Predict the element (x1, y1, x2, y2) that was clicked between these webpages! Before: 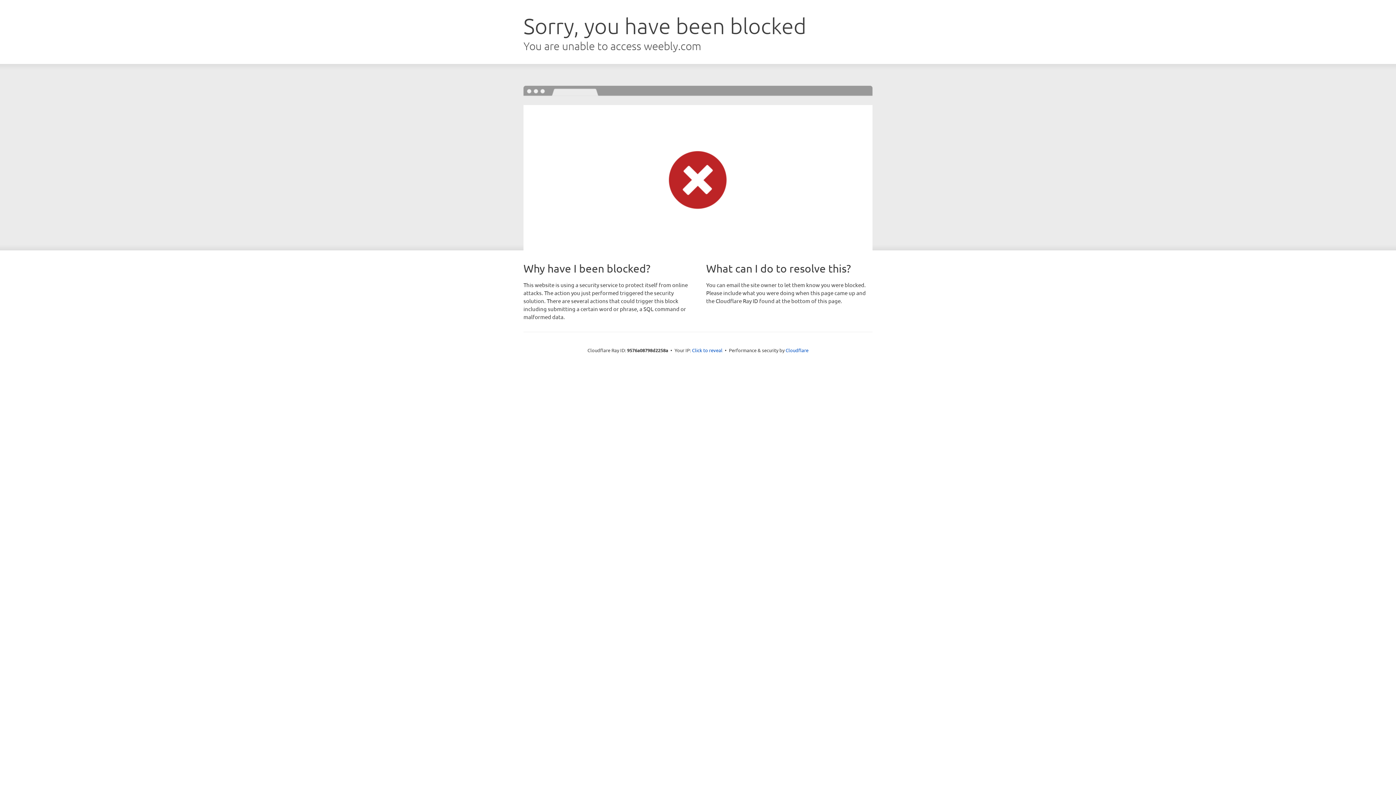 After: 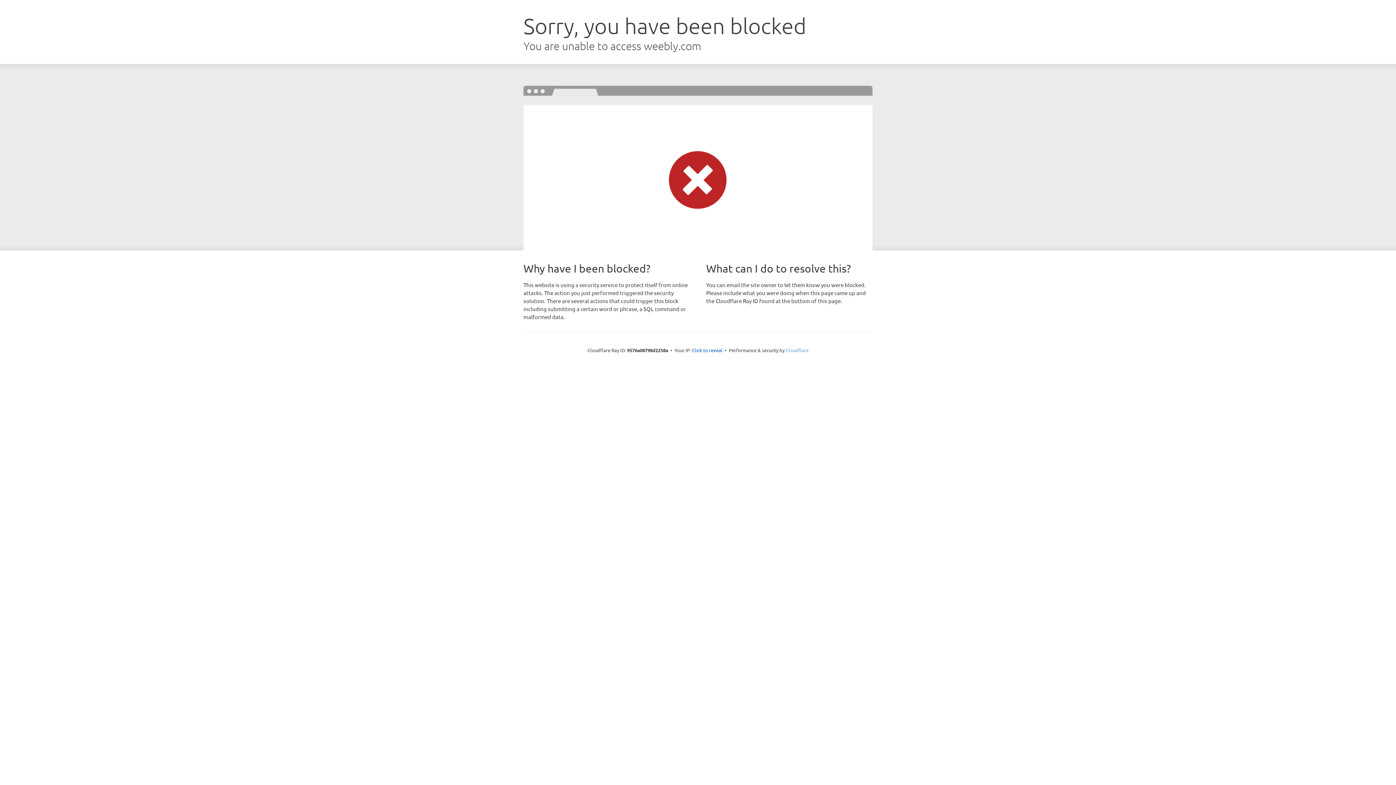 Action: bbox: (785, 347, 808, 353) label: Cloudflare